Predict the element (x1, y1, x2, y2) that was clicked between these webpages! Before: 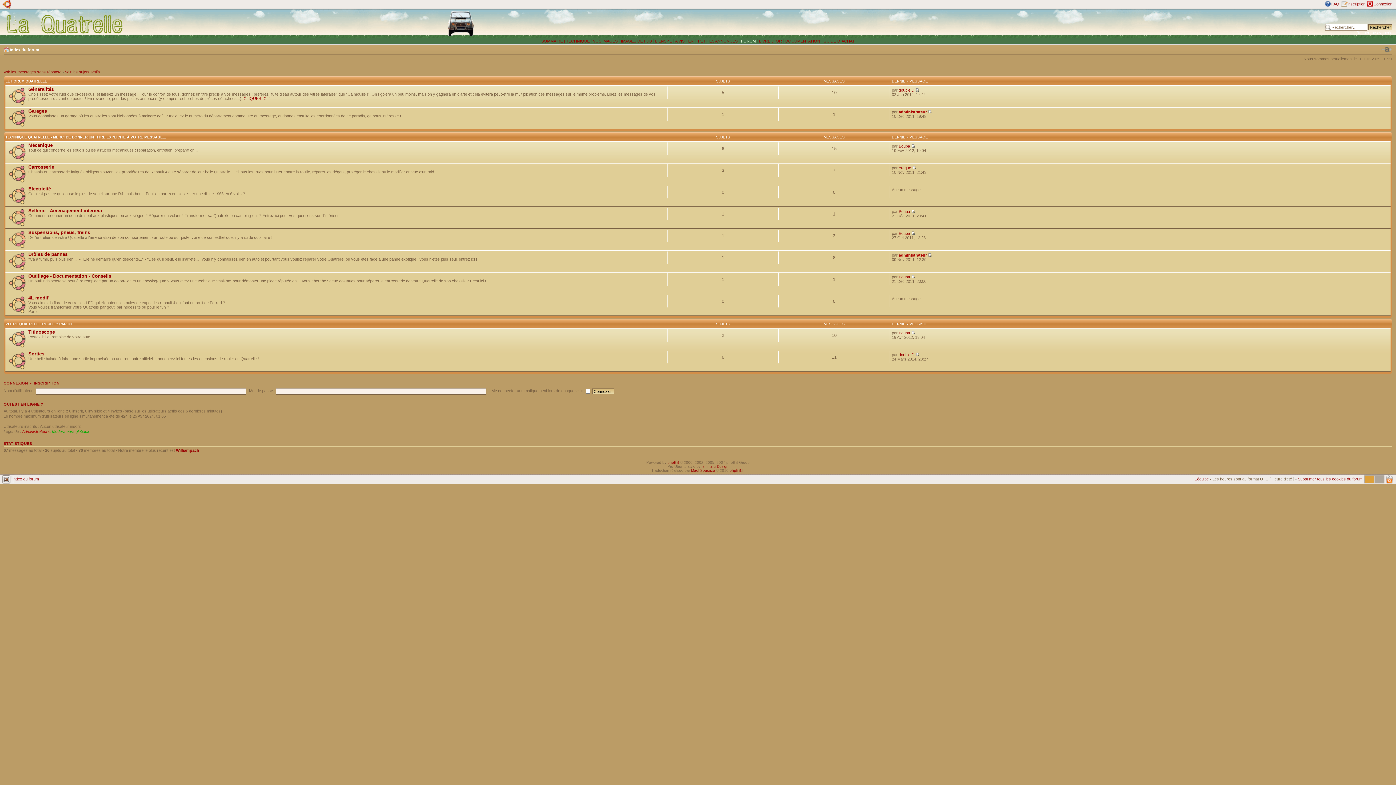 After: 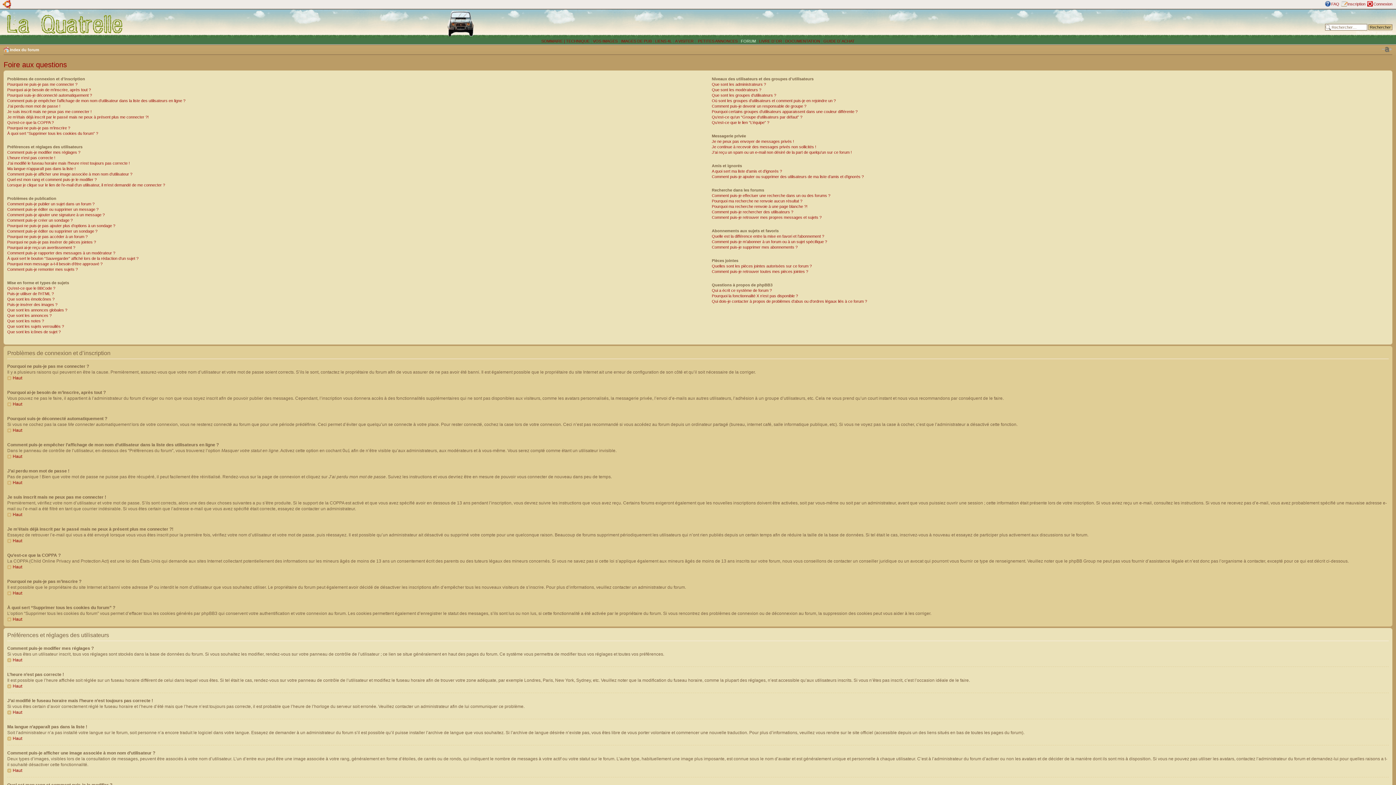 Action: bbox: (1331, 1, 1339, 6) label: FAQ